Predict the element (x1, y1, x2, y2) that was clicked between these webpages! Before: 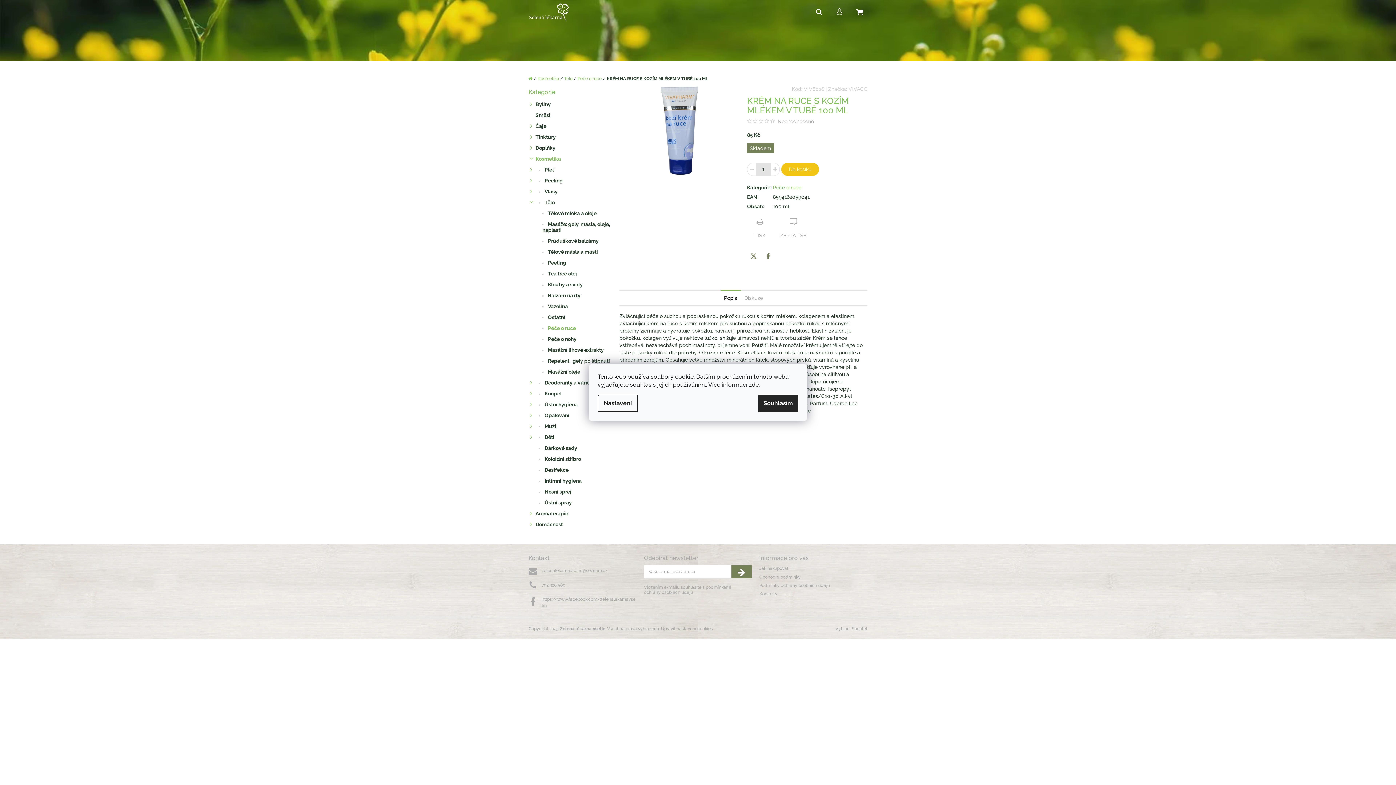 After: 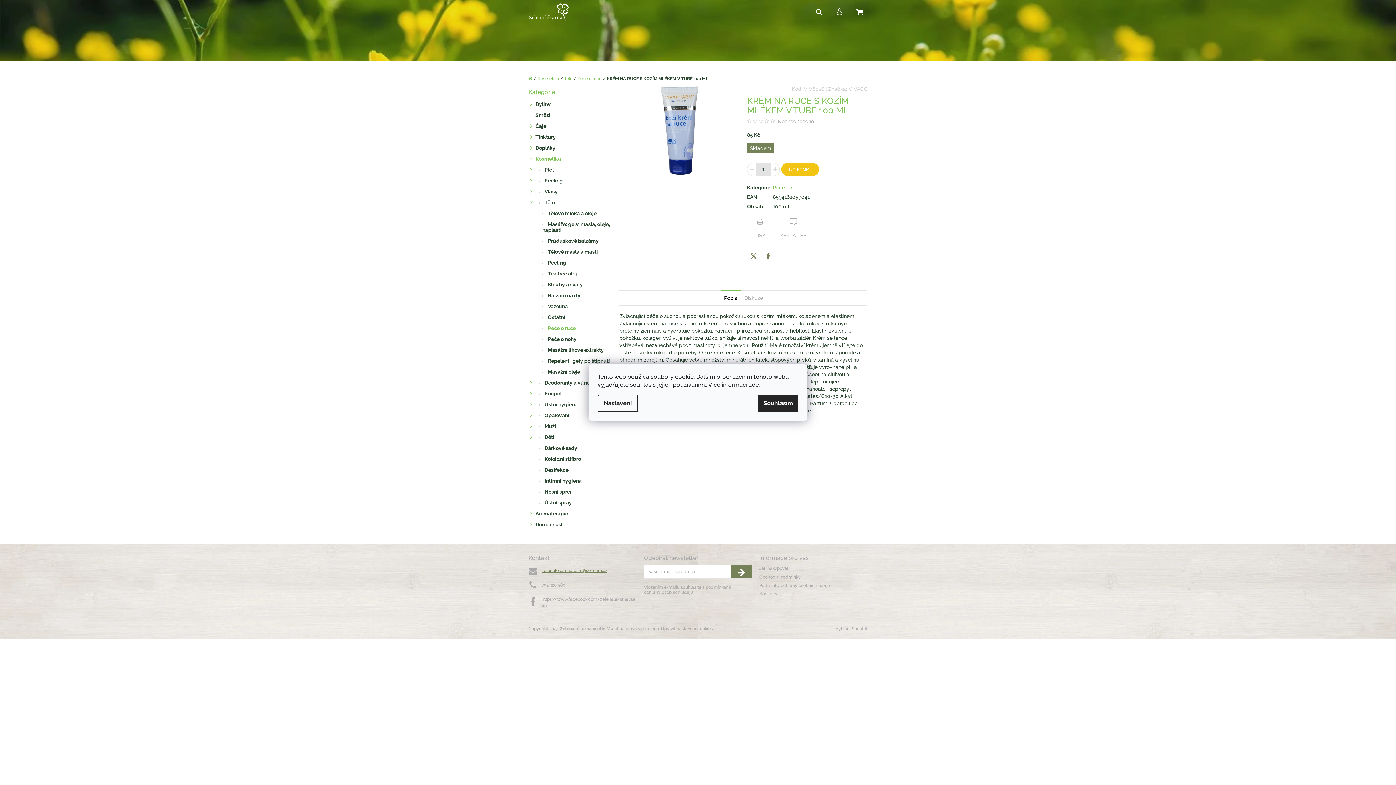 Action: bbox: (541, 568, 607, 575) label: zelenalekarna.vsetin@seznam.cz